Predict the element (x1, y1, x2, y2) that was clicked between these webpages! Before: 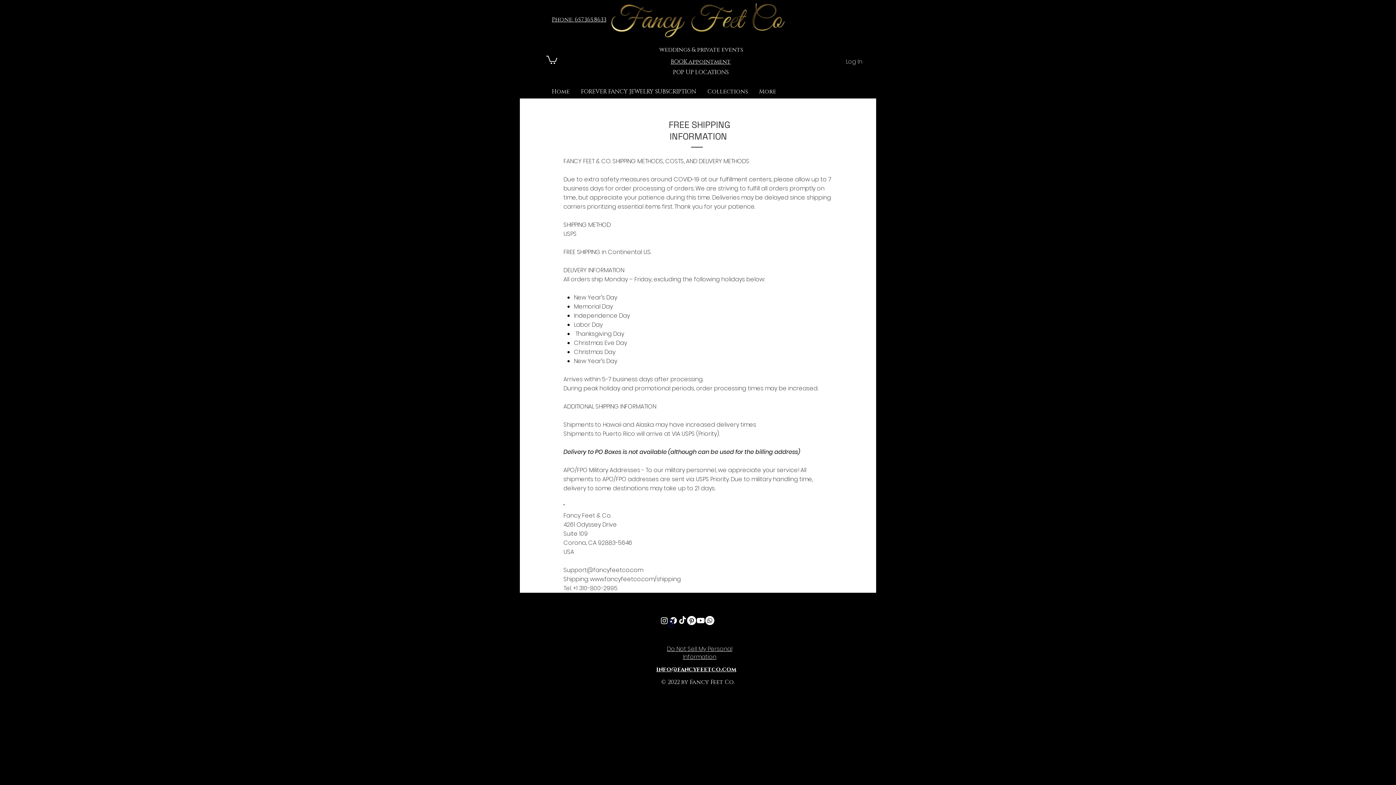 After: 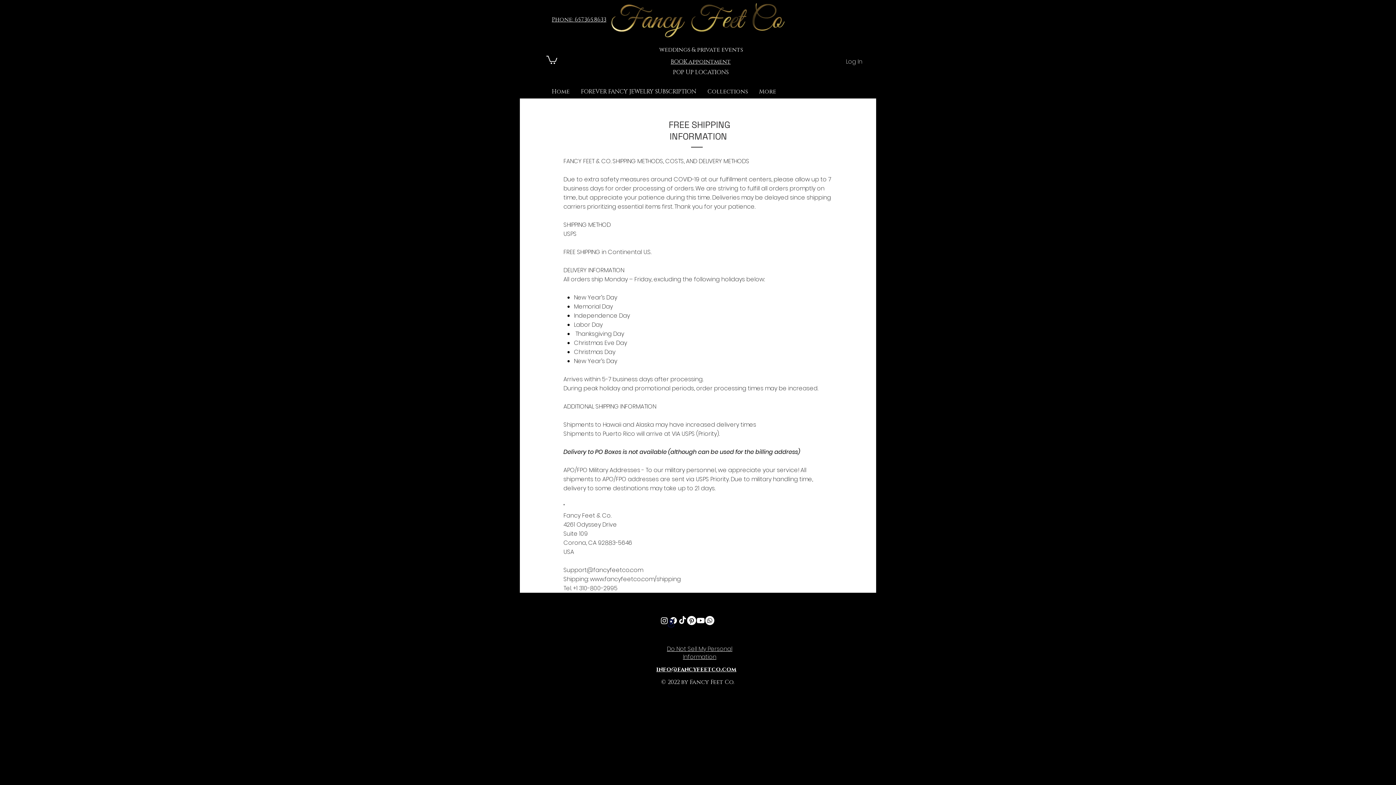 Action: label: Collections bbox: (702, 85, 753, 98)